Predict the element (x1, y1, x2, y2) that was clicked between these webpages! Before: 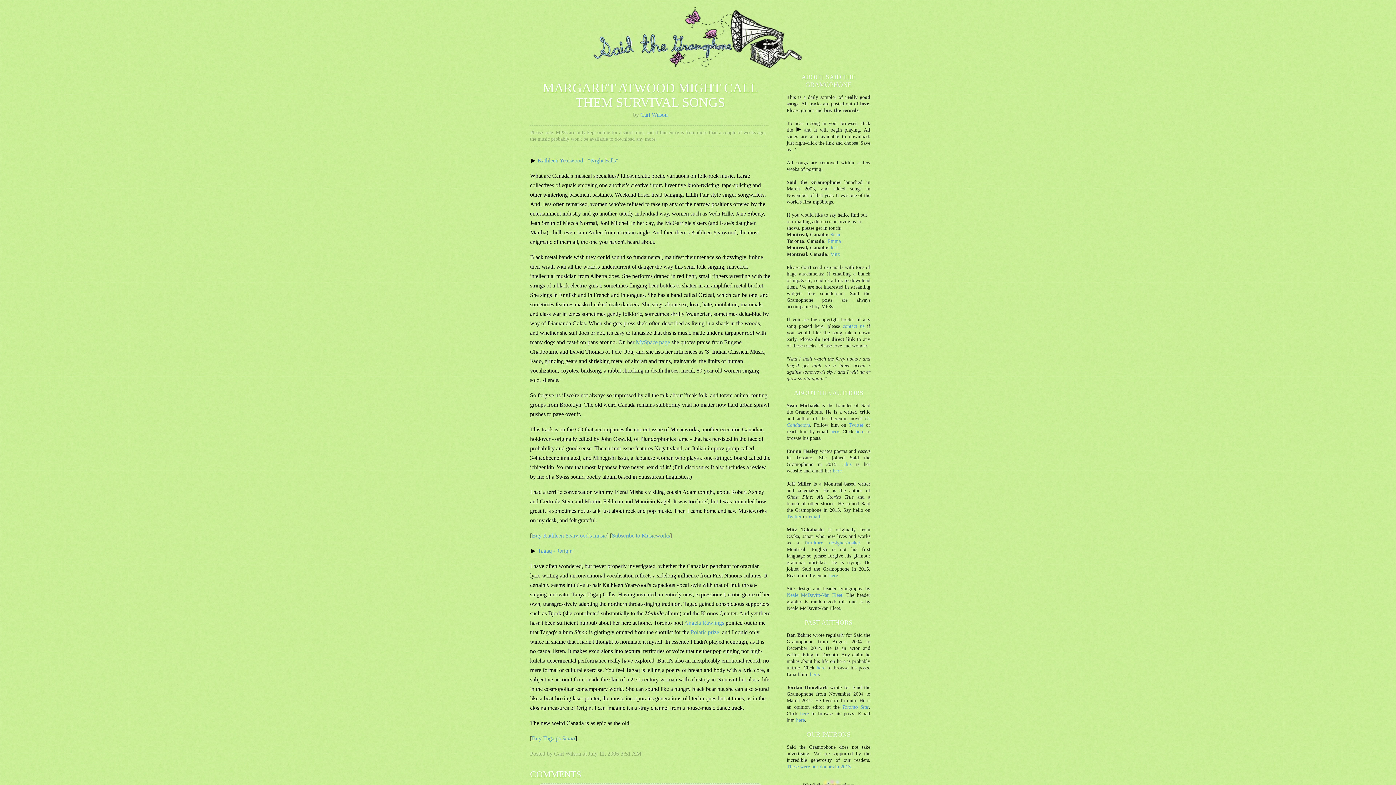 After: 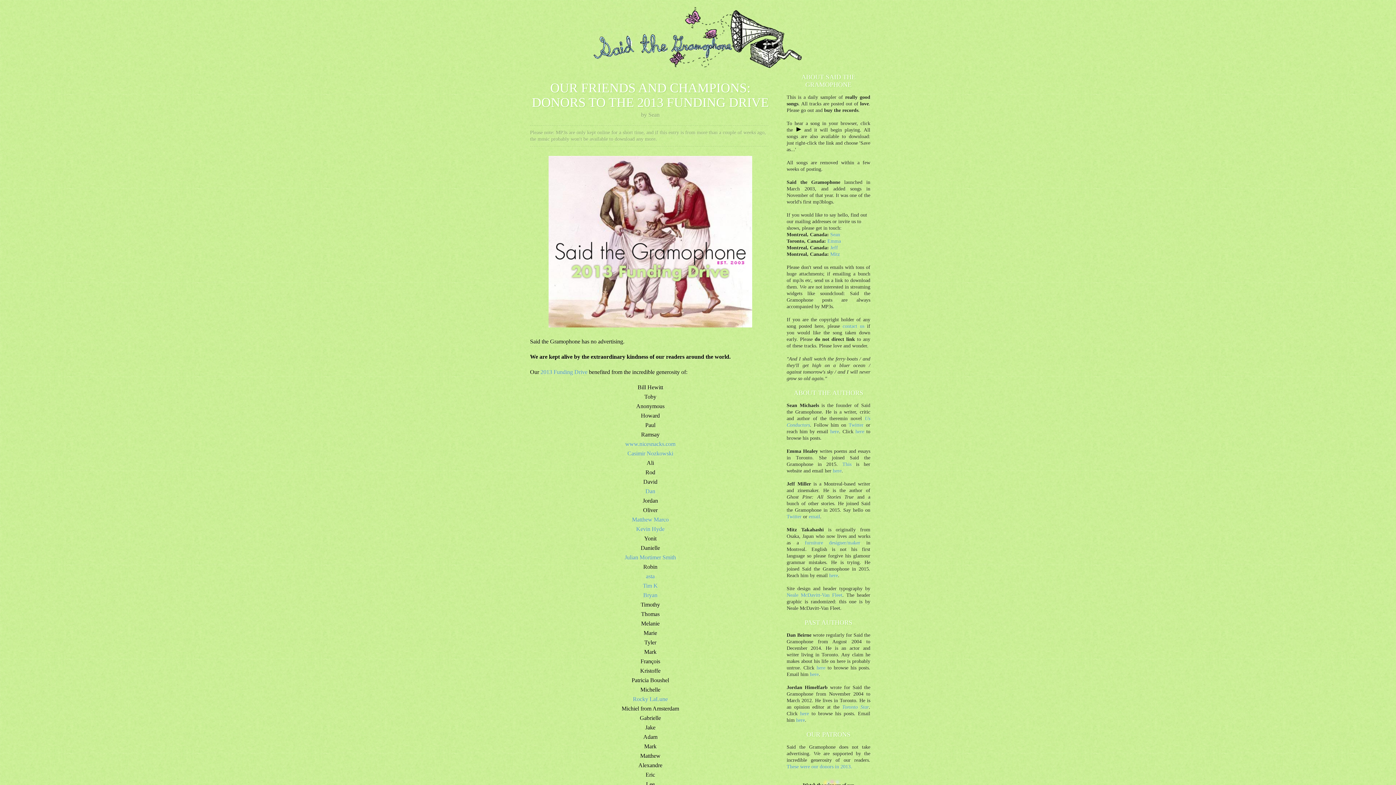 Action: label: These were our donors in 2013. bbox: (786, 764, 852, 769)